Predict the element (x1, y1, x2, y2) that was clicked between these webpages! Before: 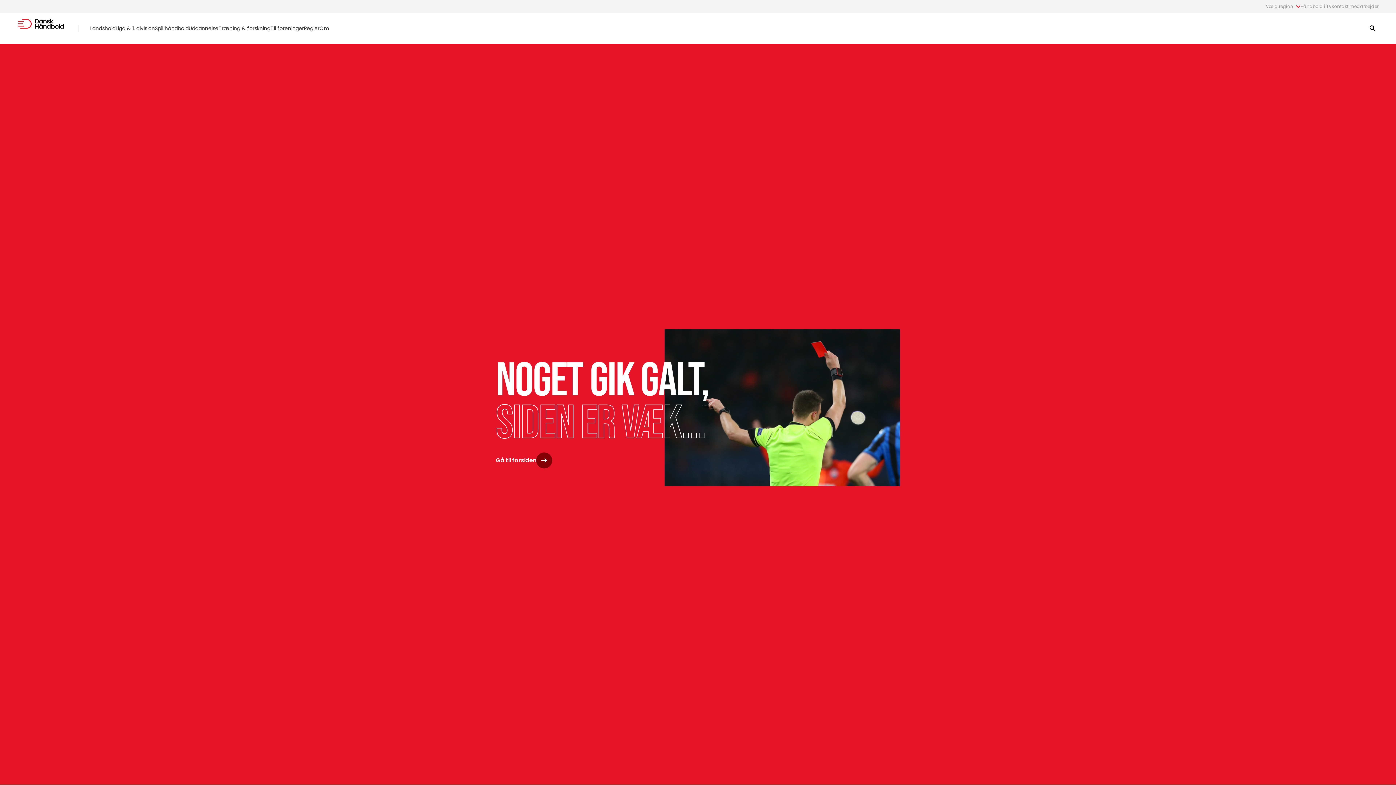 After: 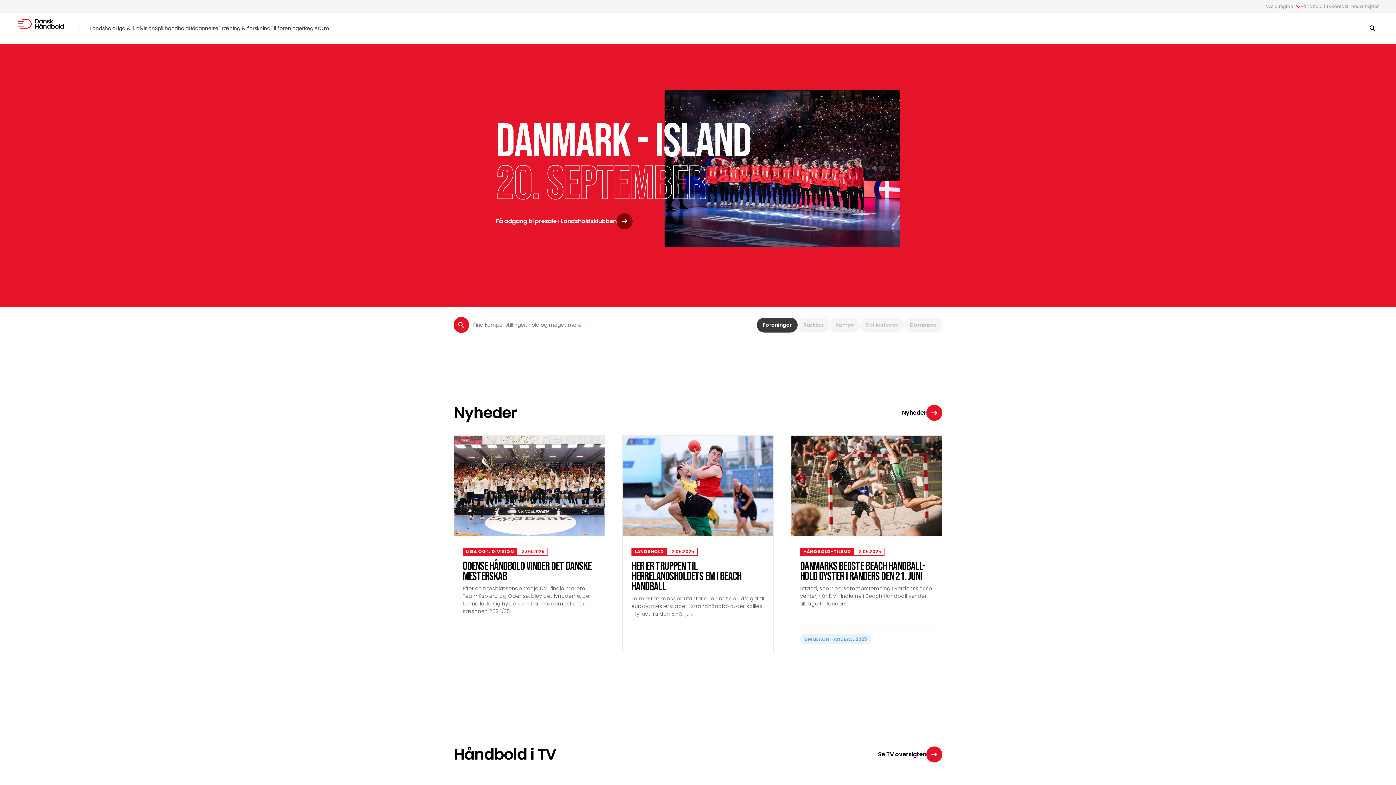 Action: bbox: (17, 18, 64, 38)